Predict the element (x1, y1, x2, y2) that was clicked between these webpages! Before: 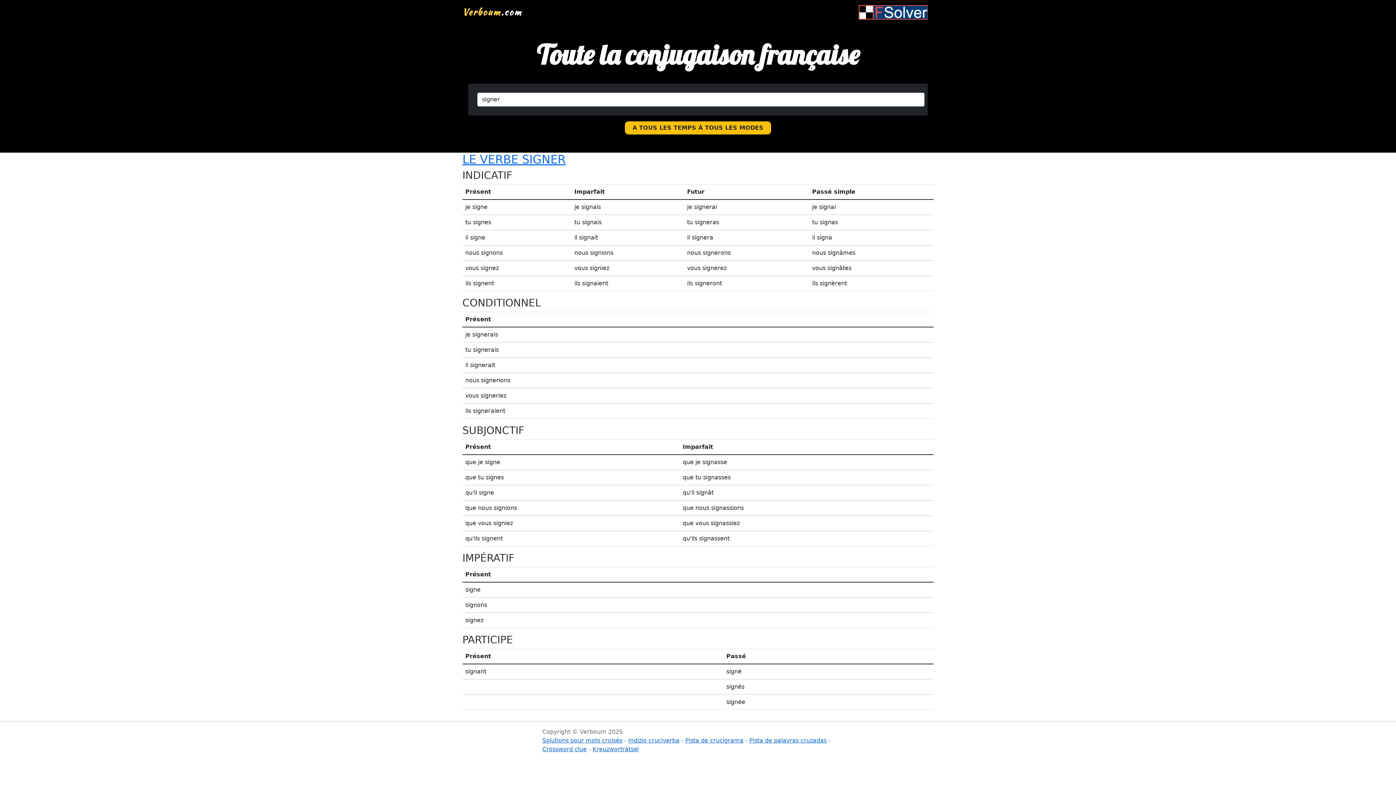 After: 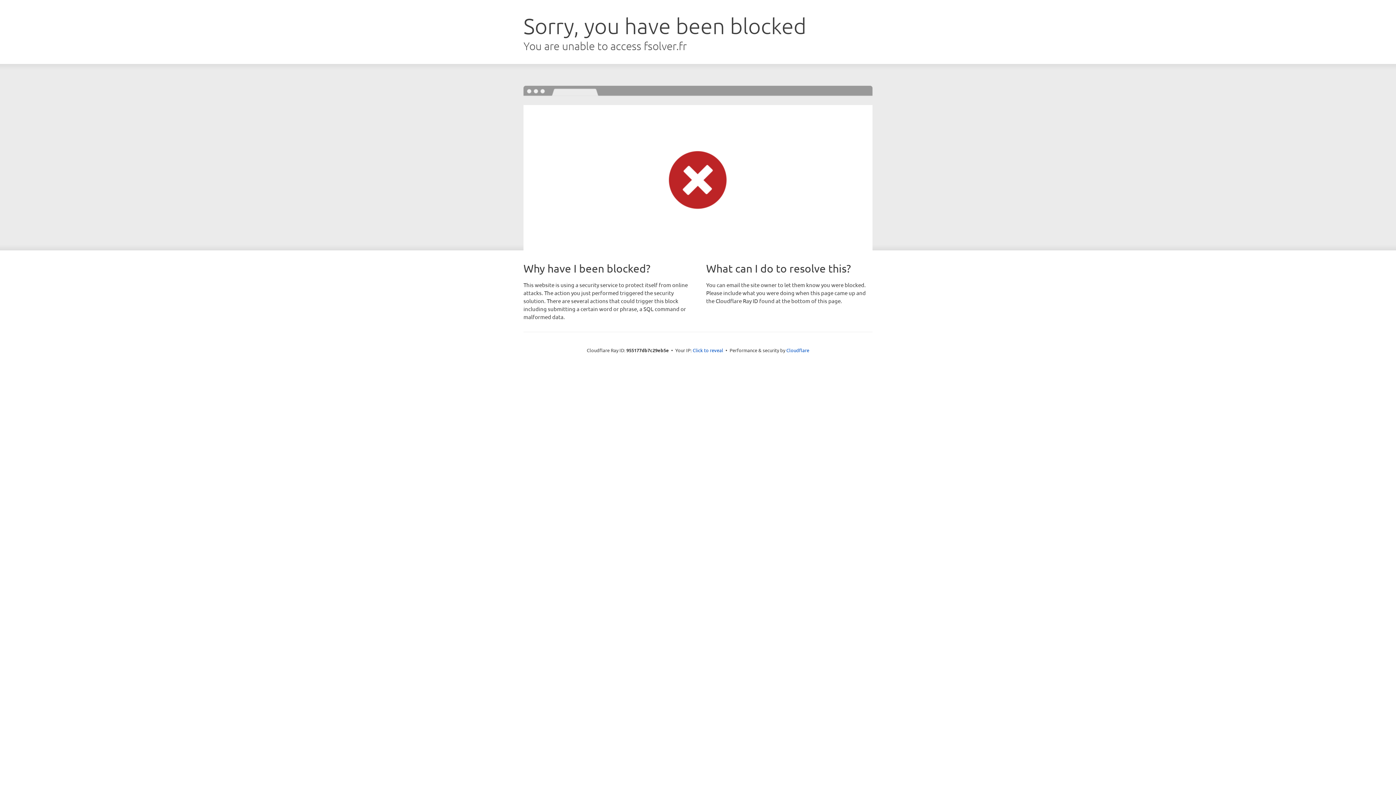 Action: bbox: (542, 737, 622, 744) label: Solutions pour mots croisés